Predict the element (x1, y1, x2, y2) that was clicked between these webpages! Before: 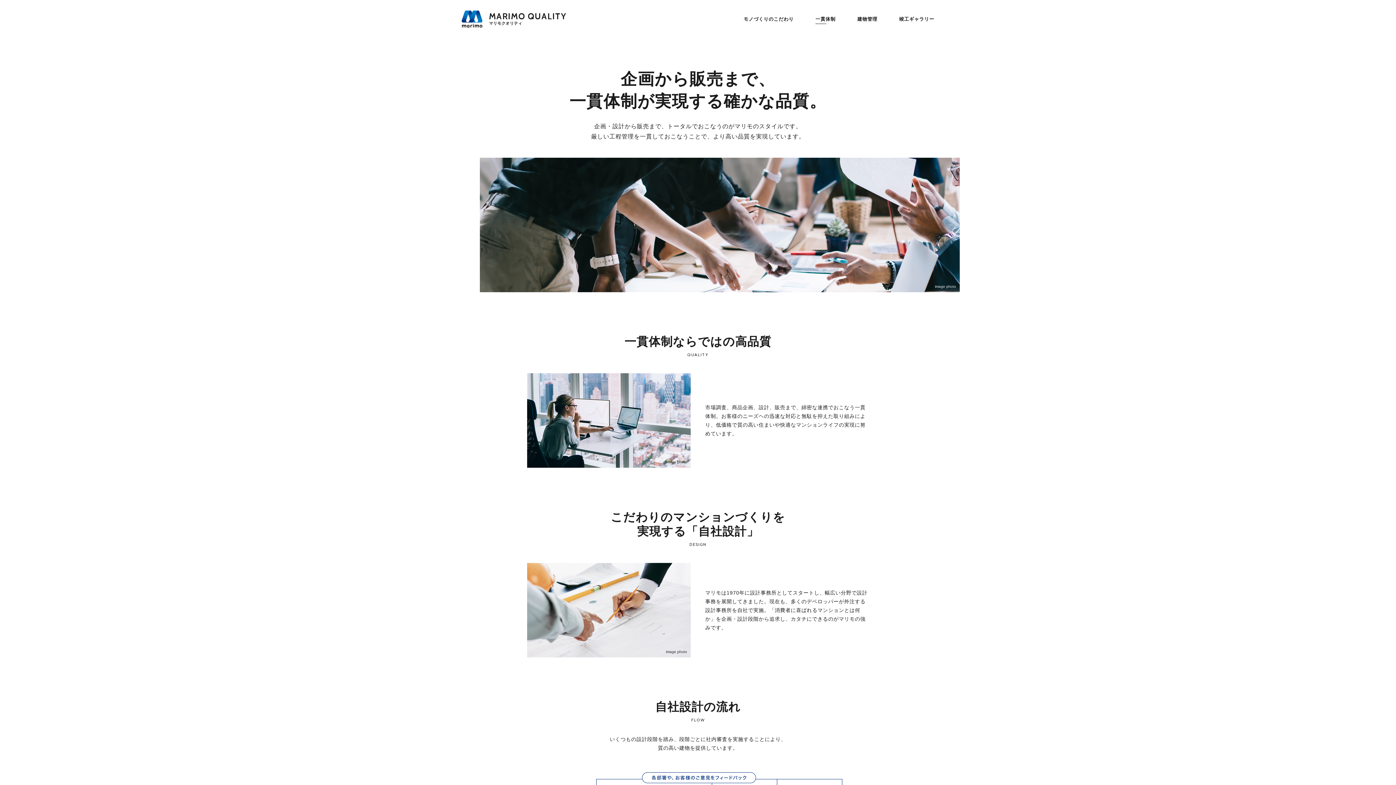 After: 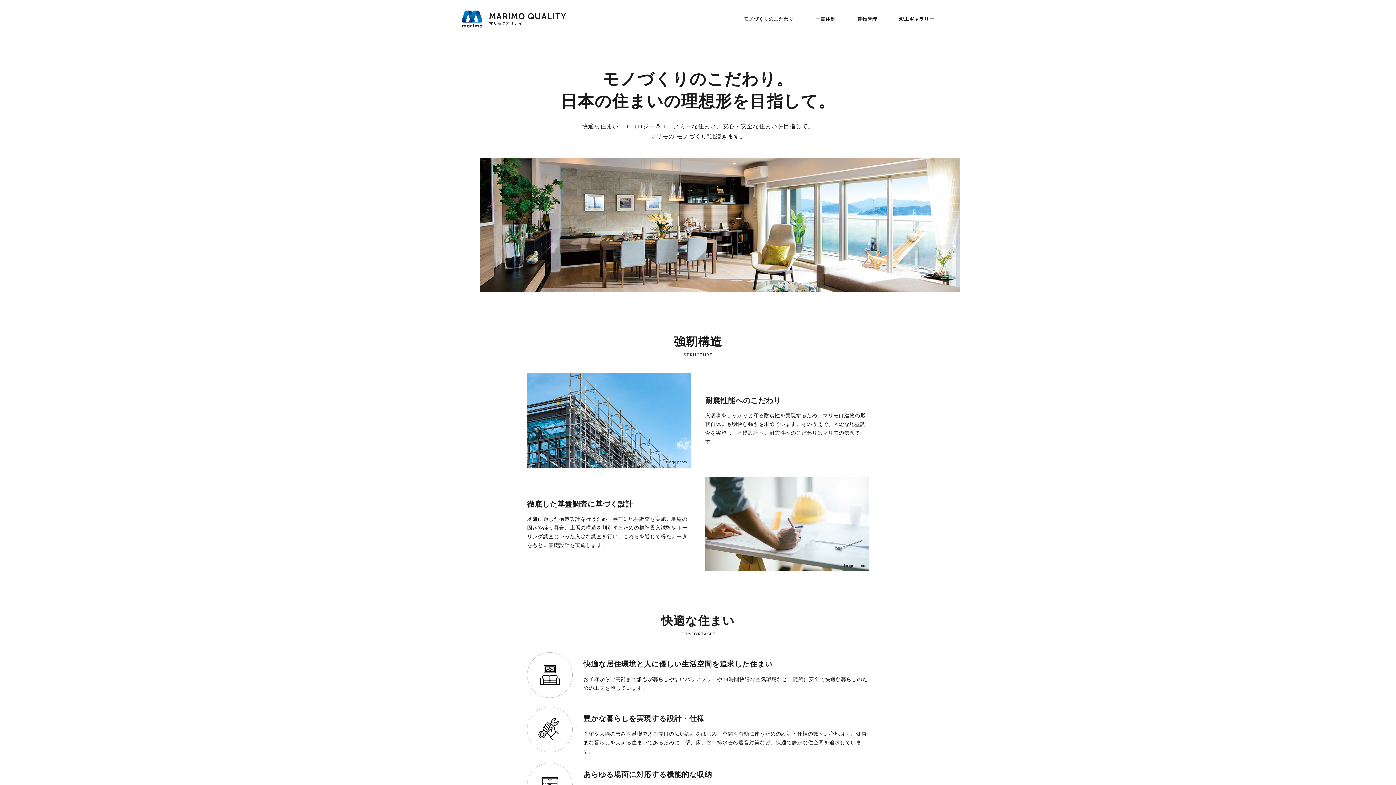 Action: bbox: (743, 16, 793, 21) label: モノづくりのこだわり